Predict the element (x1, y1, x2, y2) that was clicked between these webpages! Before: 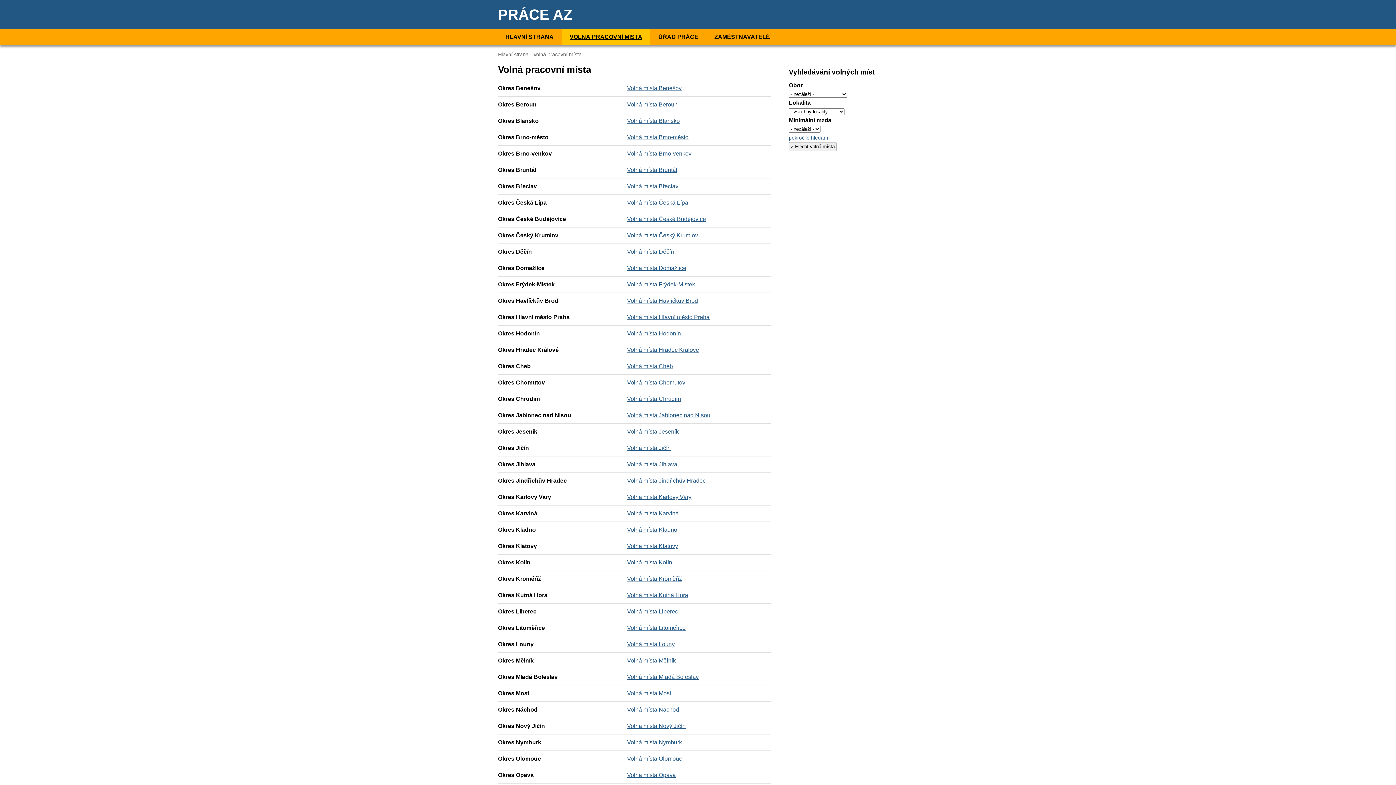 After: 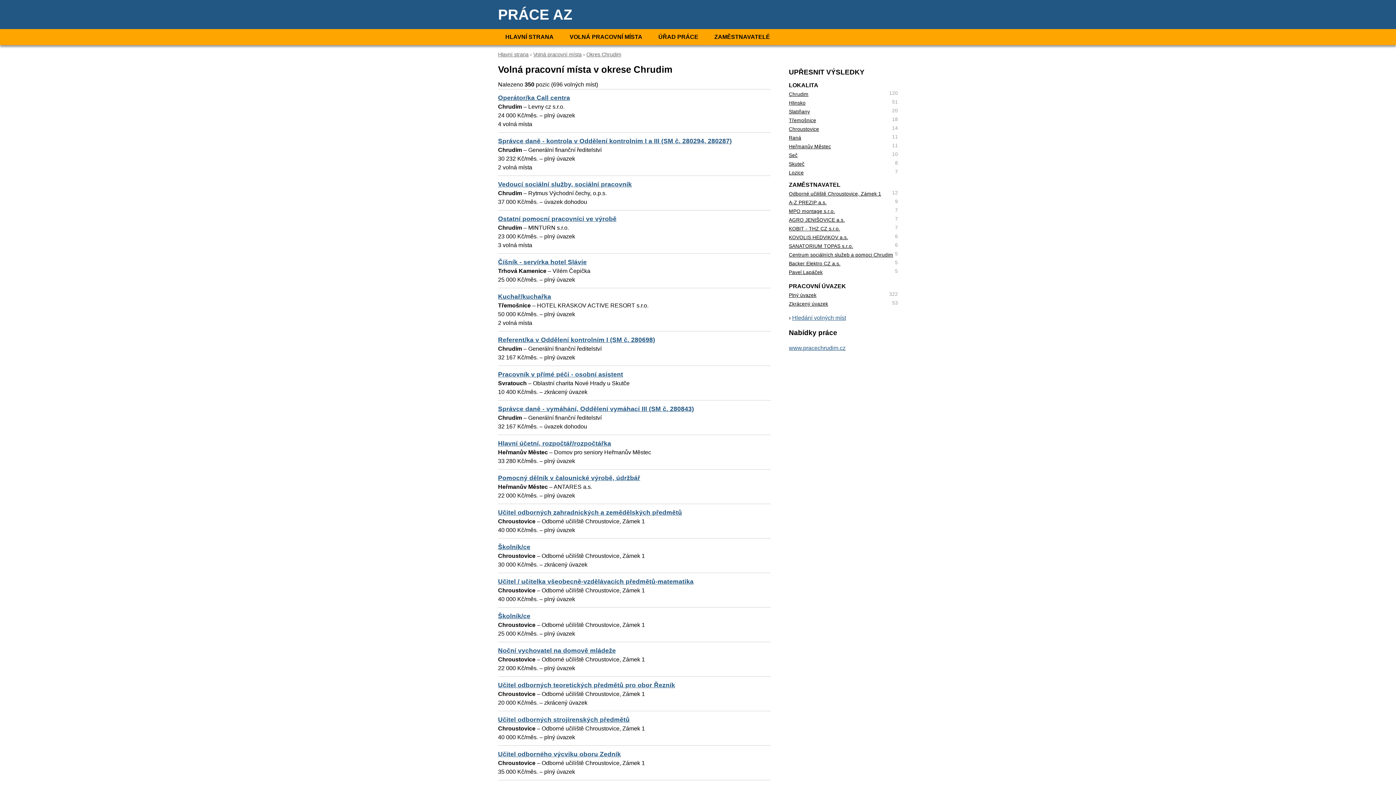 Action: bbox: (627, 396, 681, 402) label: Volná místa Chrudim